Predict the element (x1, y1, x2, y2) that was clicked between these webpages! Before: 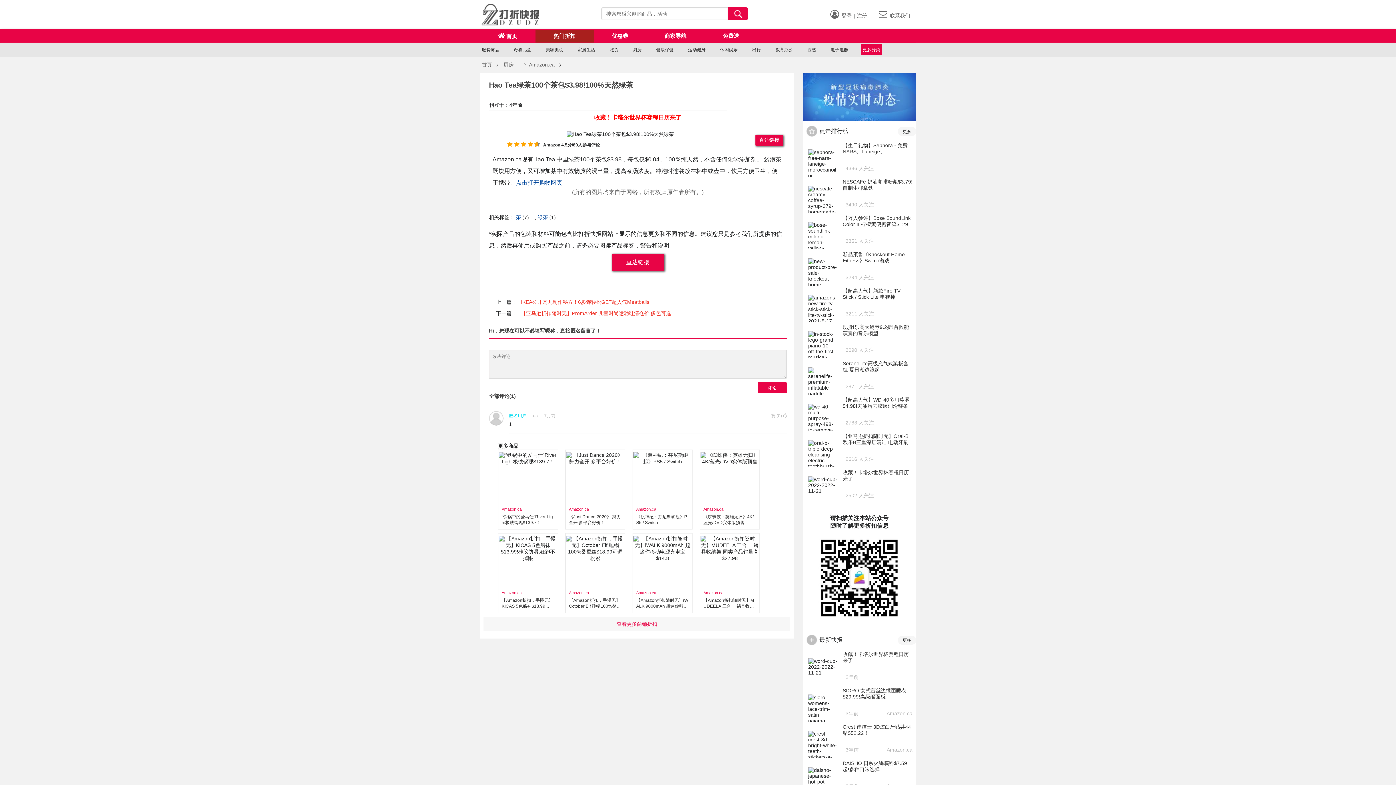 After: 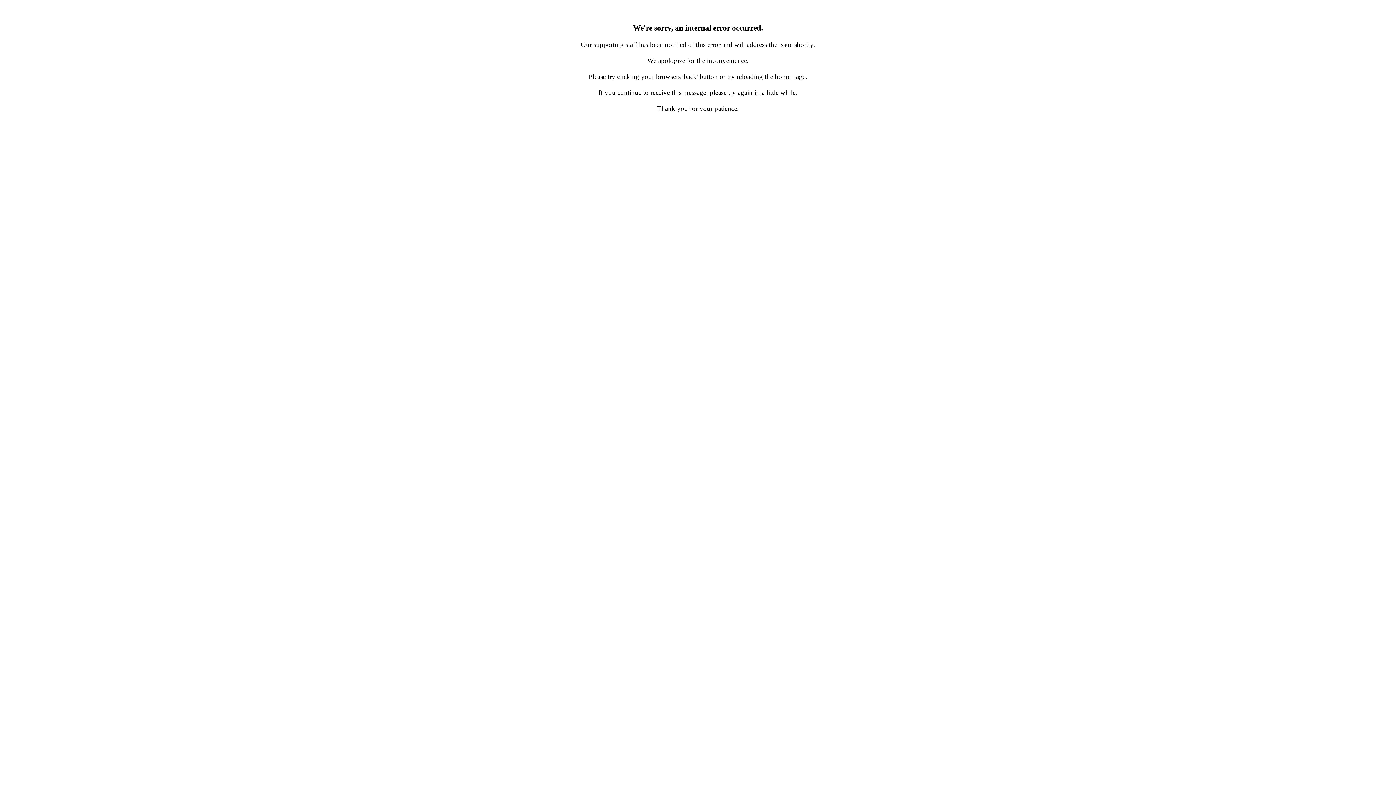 Action: bbox: (480, 3, 541, 25)